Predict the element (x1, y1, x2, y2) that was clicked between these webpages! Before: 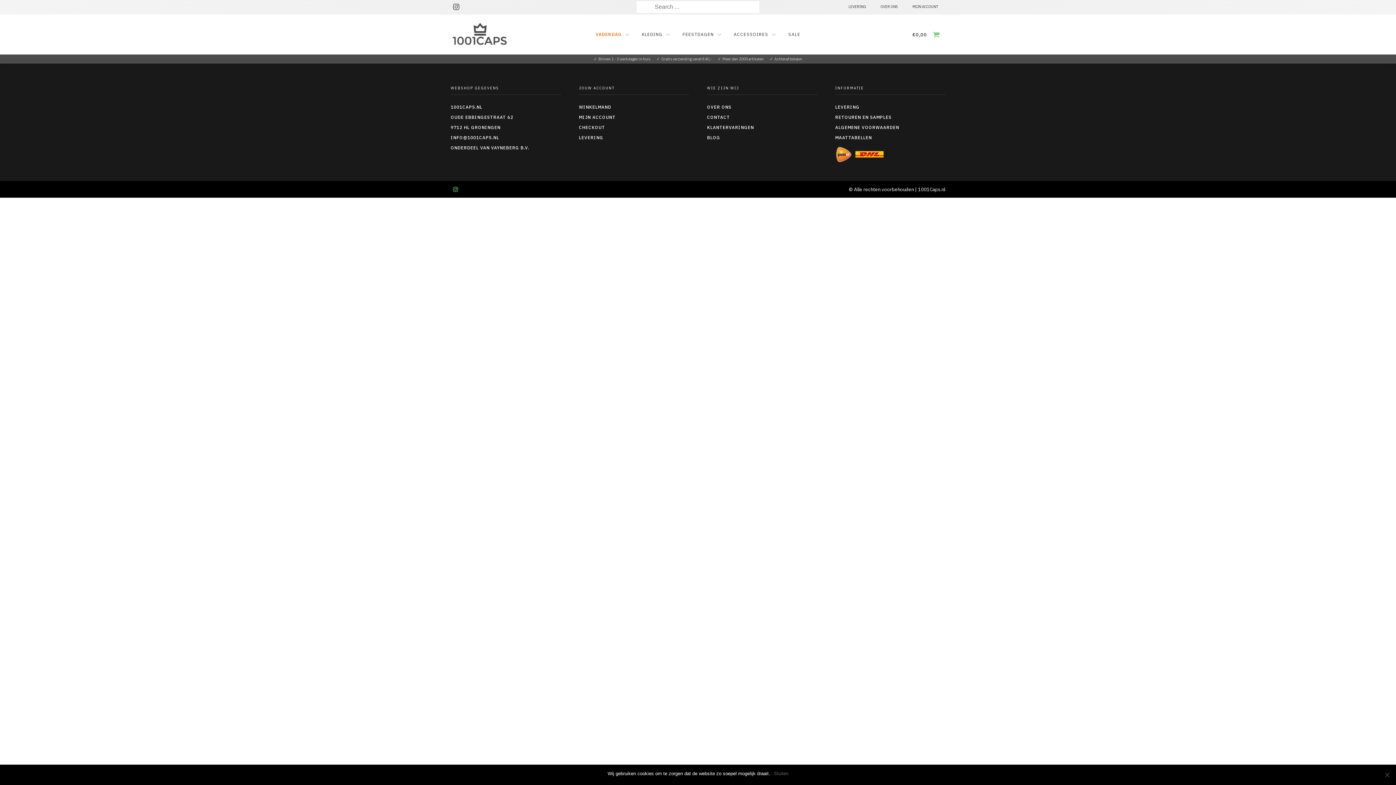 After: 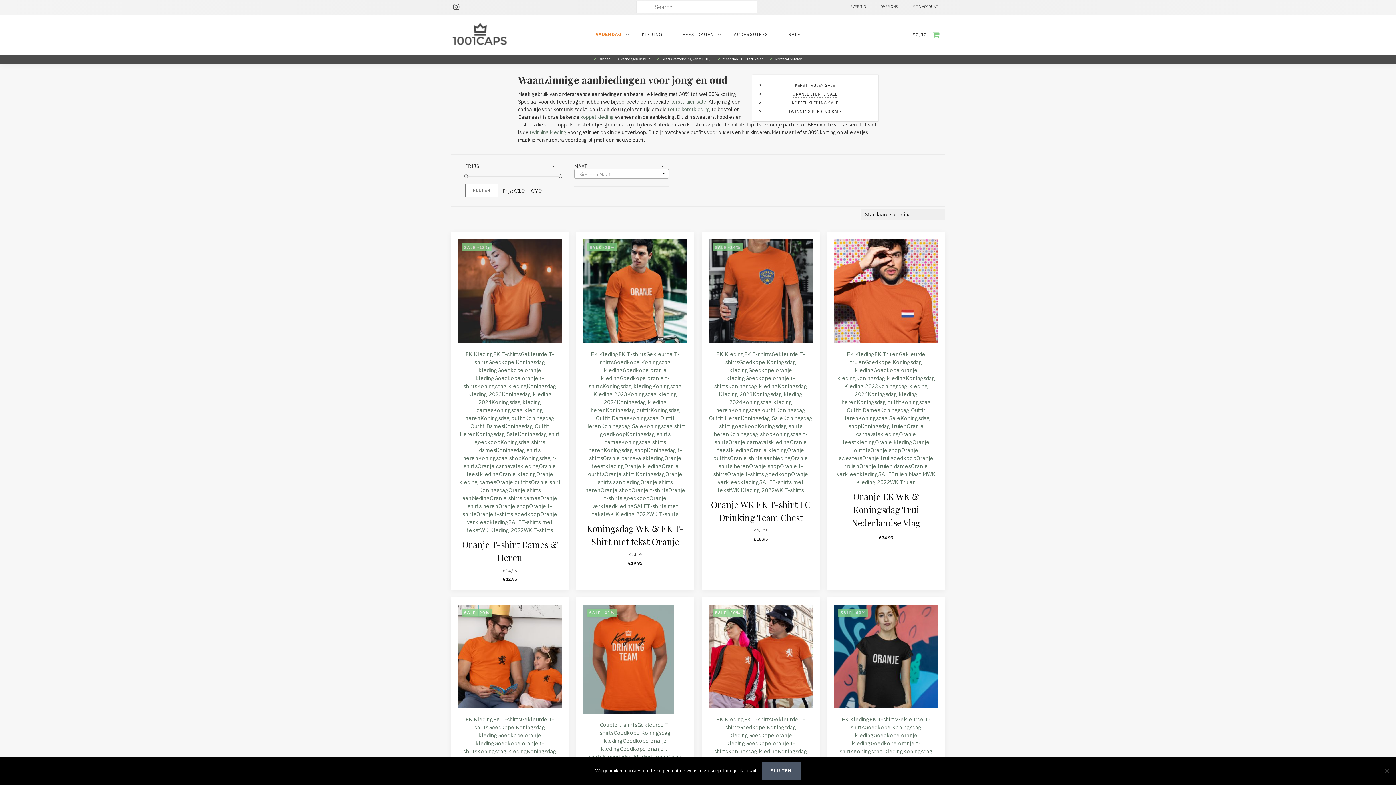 Action: label: SALE bbox: (786, 29, 802, 39)